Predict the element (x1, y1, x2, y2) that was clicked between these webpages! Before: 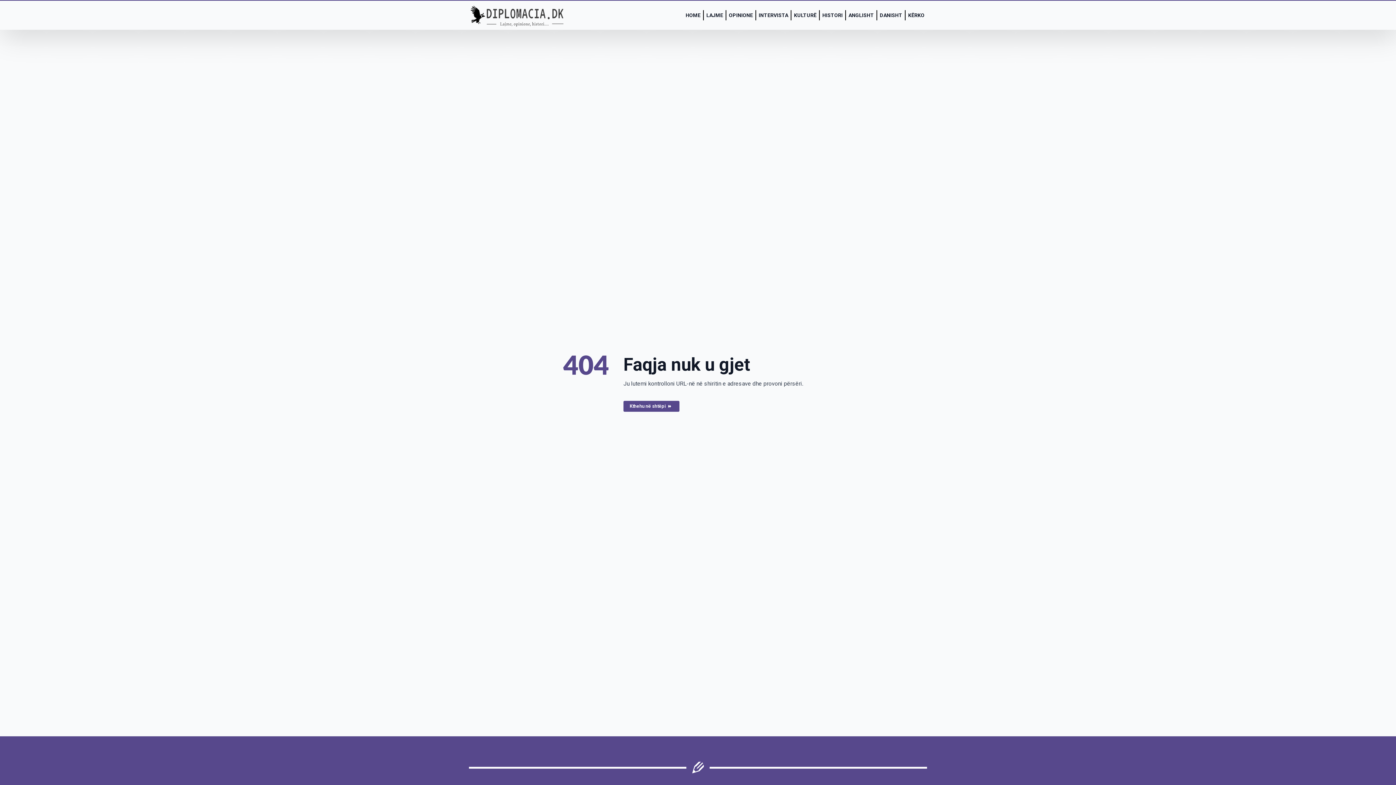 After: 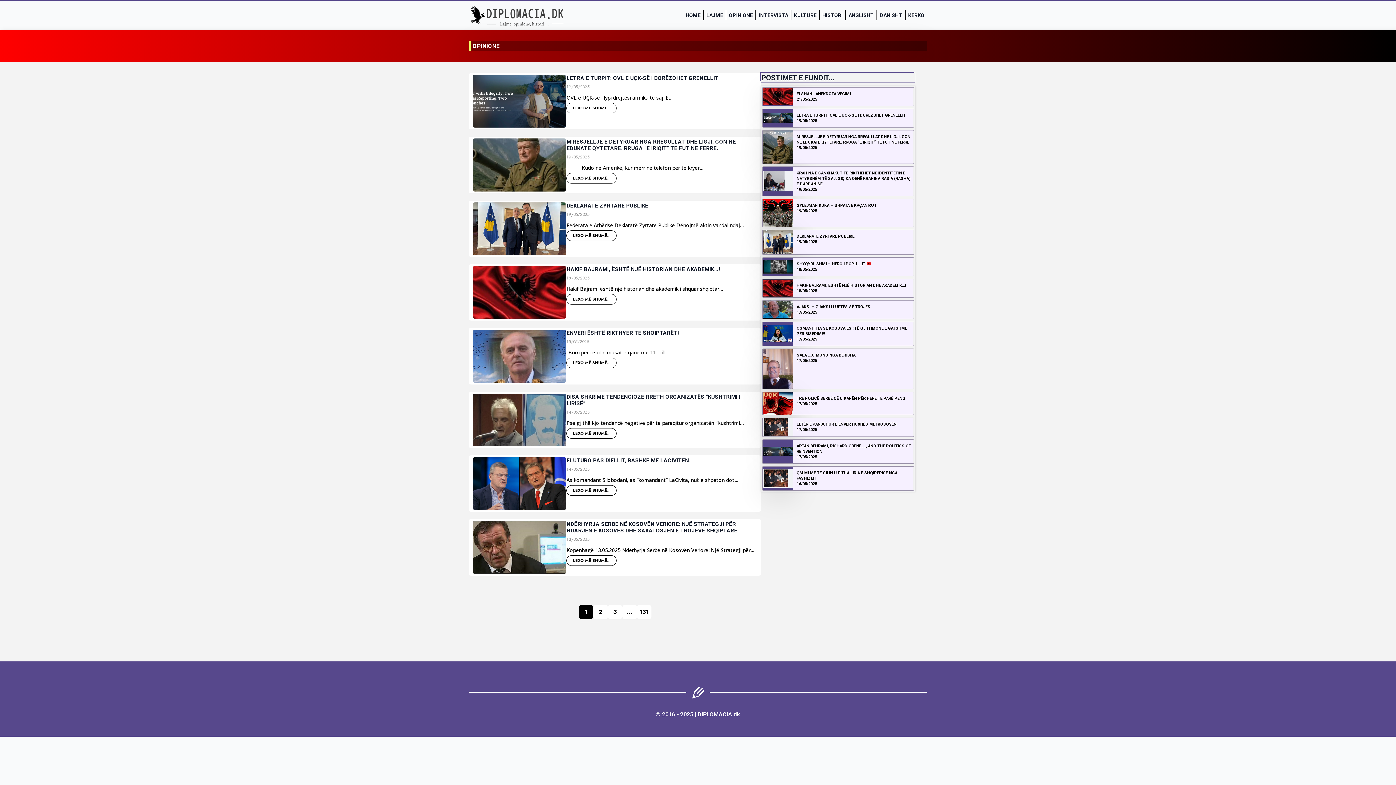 Action: bbox: (726, 10, 755, 20) label: OPINIONE